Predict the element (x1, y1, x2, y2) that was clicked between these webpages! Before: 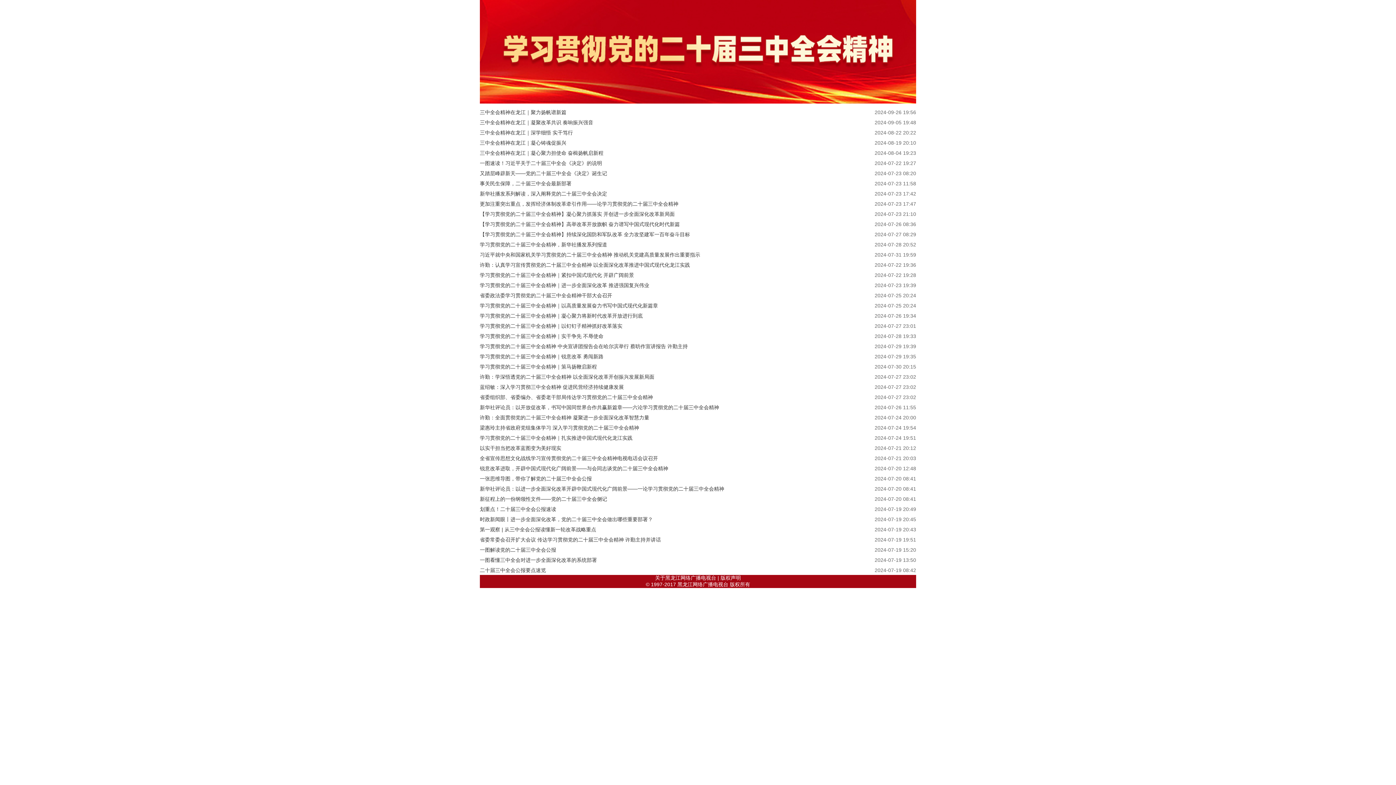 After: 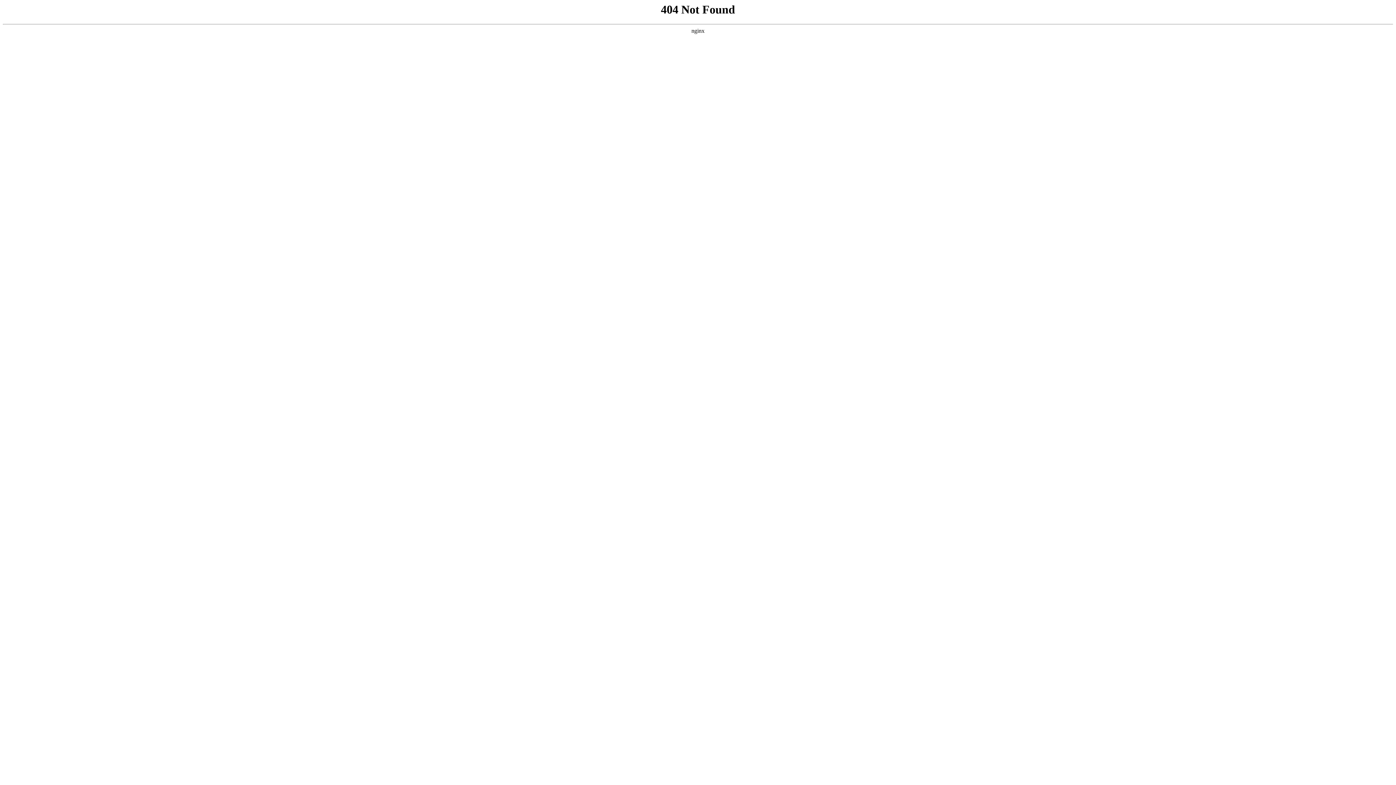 Action: bbox: (480, 129, 573, 135) label: 三中全会精神在龙江｜深学细悟 实干笃行